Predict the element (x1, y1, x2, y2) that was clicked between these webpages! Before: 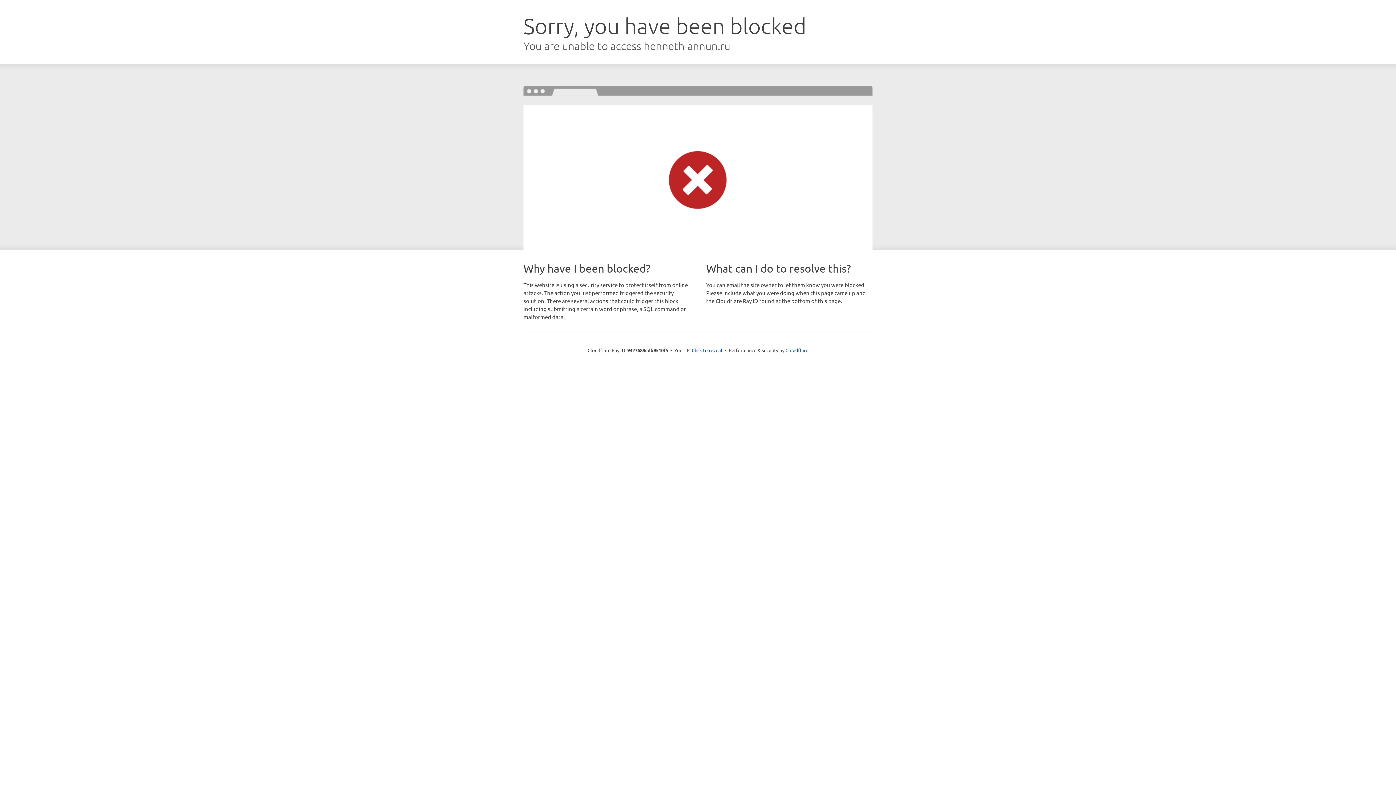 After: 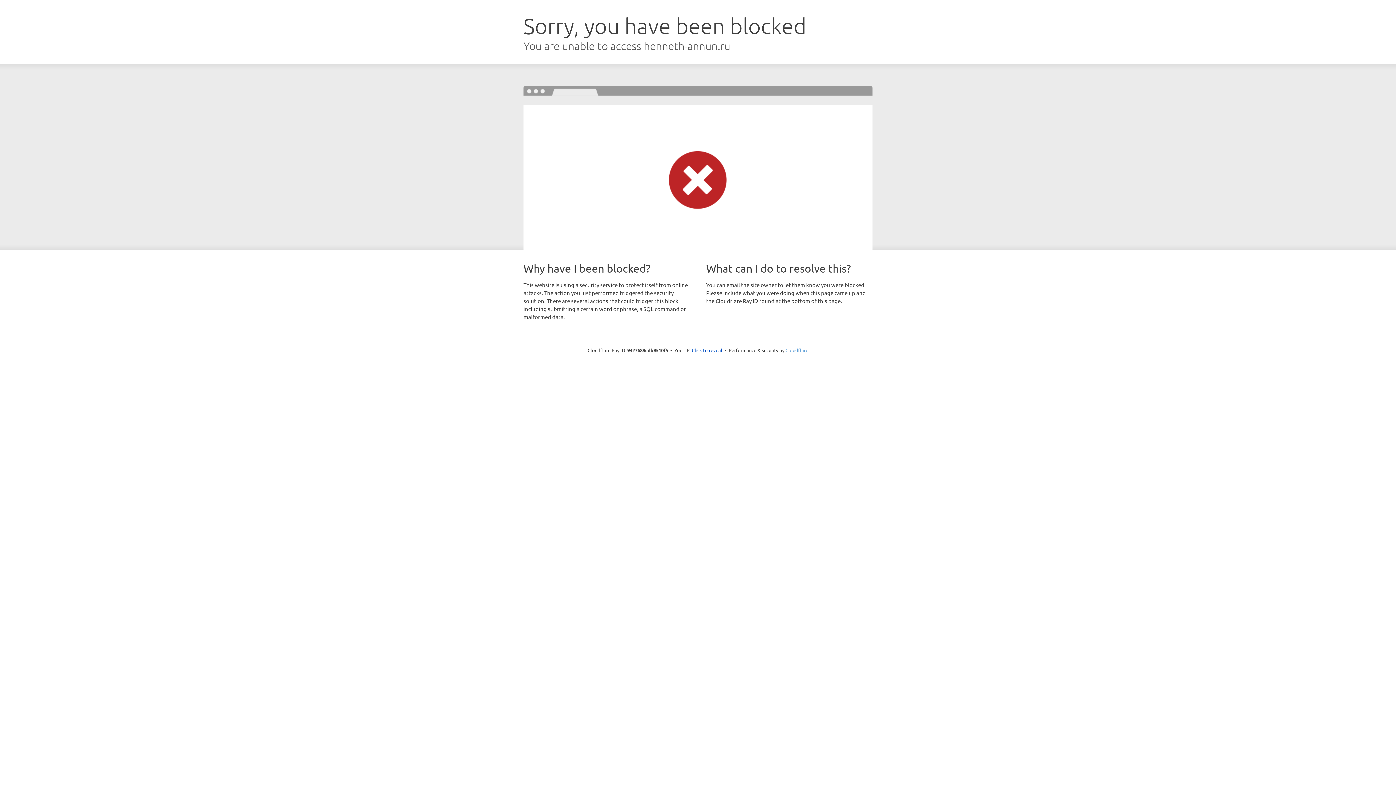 Action: label: Cloudflare bbox: (785, 347, 808, 353)